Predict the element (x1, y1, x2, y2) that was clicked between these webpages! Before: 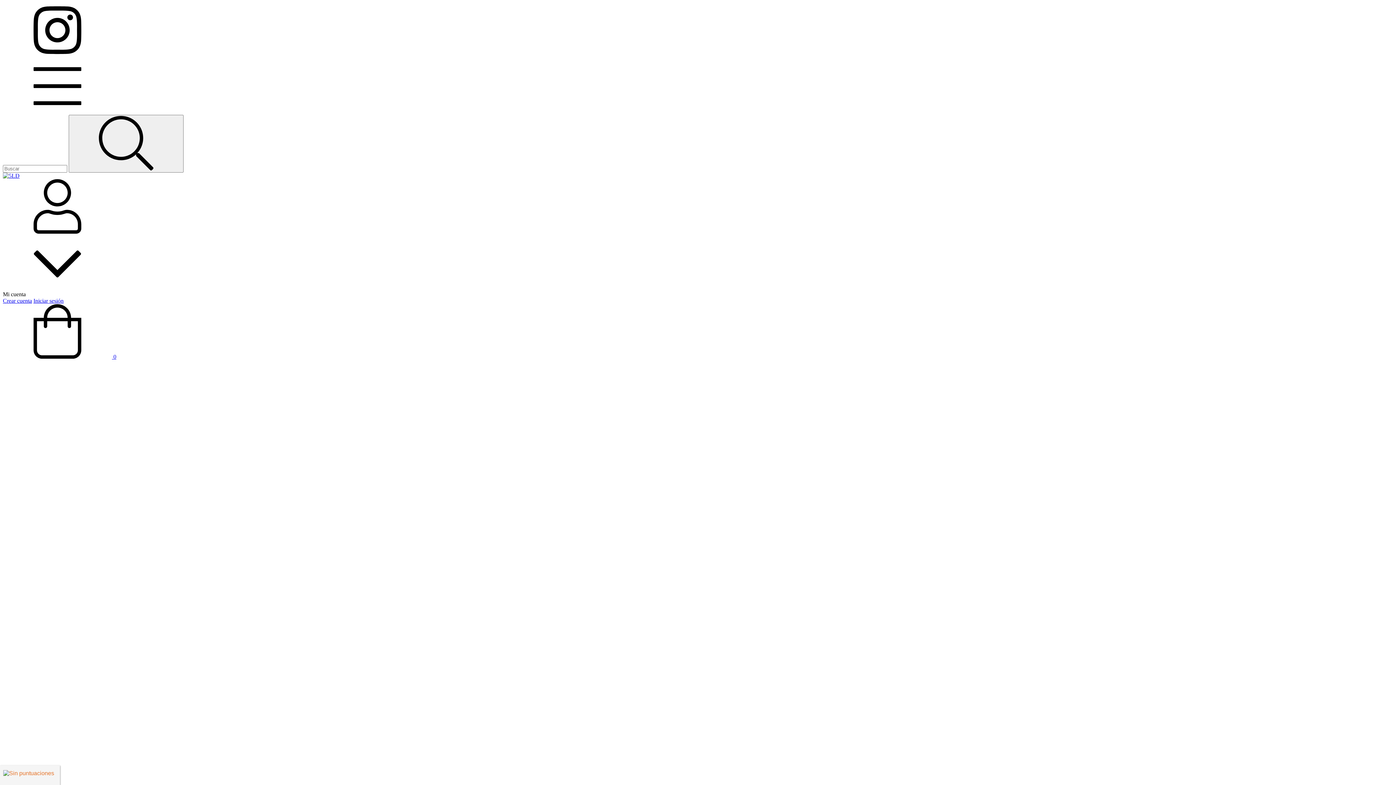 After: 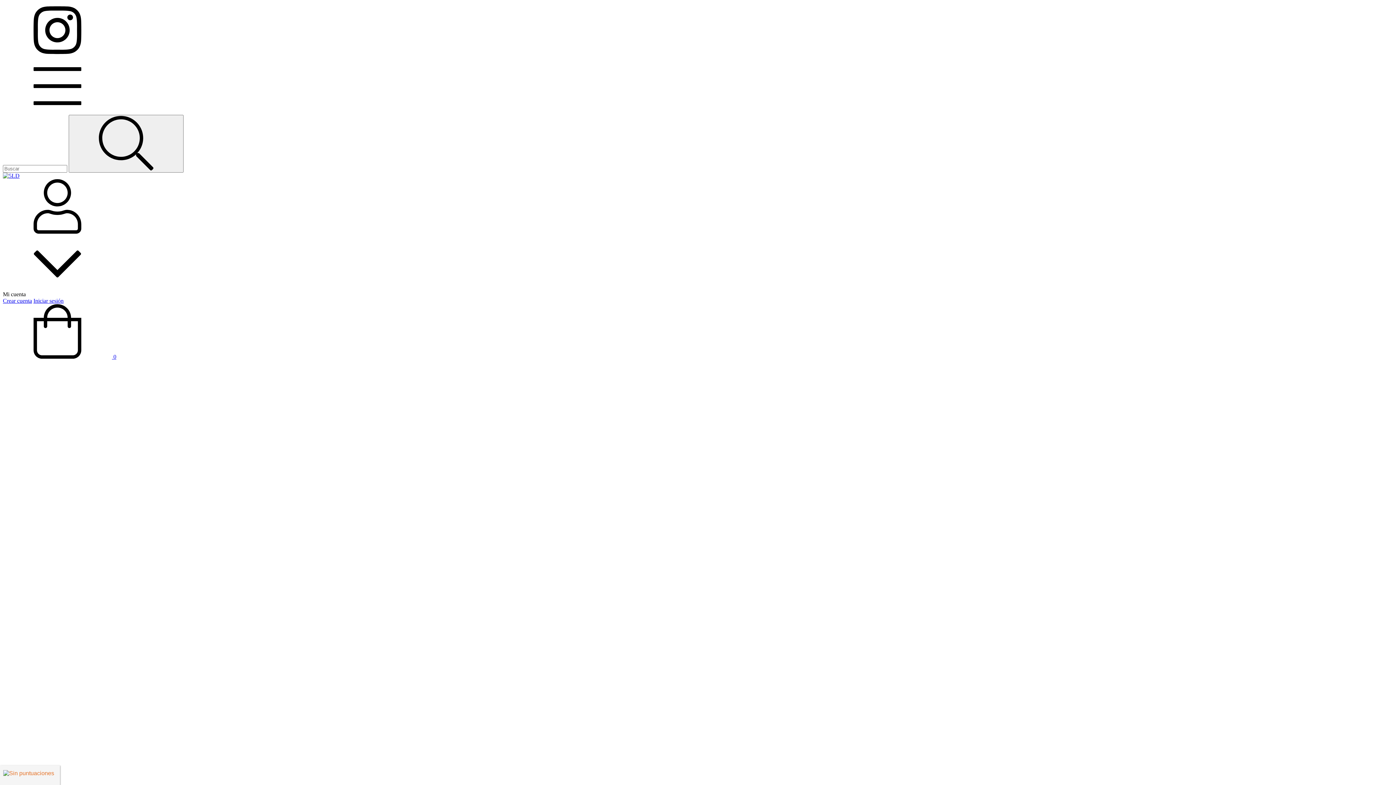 Action: bbox: (2, 353, 116, 360) label:  0